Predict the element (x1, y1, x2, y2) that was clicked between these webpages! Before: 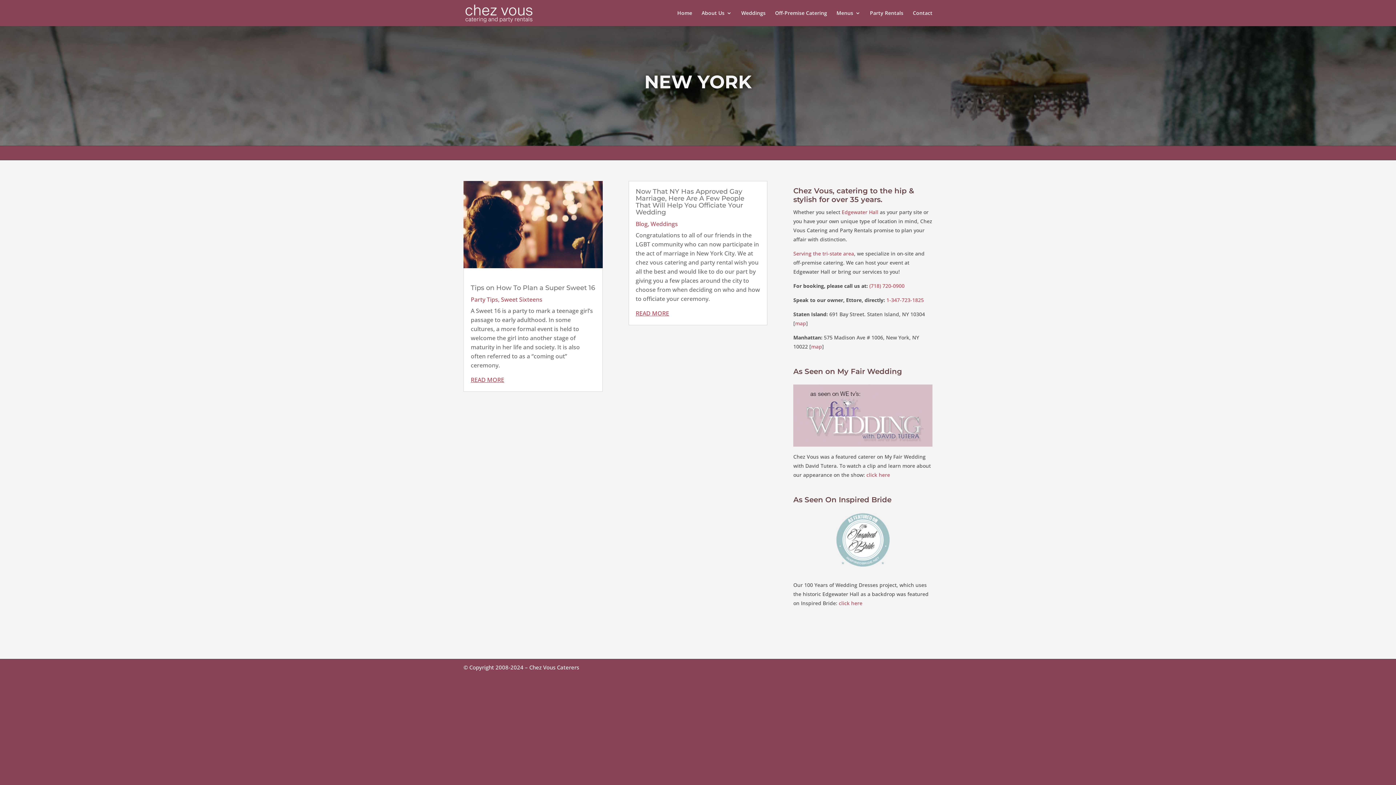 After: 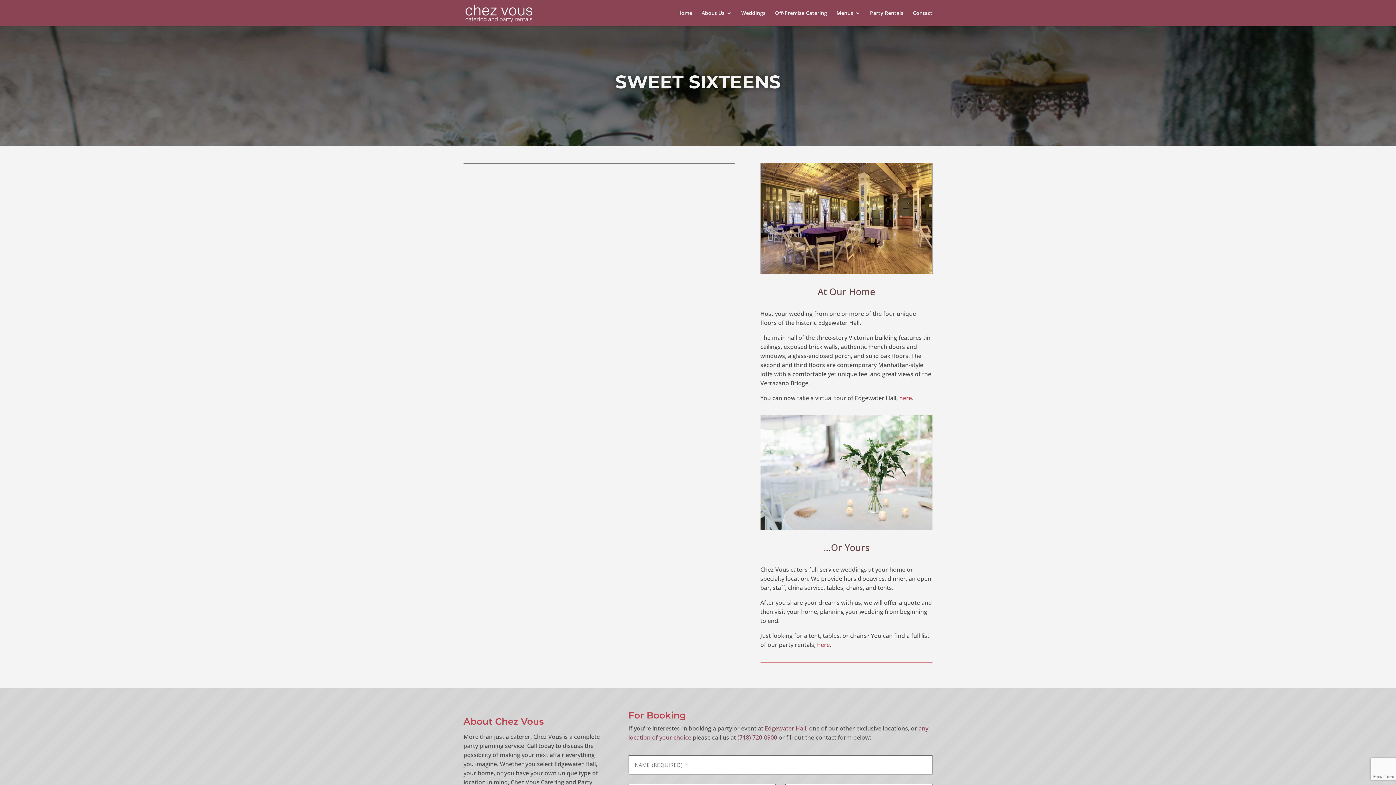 Action: label: Sweet Sixteens bbox: (501, 295, 542, 303)